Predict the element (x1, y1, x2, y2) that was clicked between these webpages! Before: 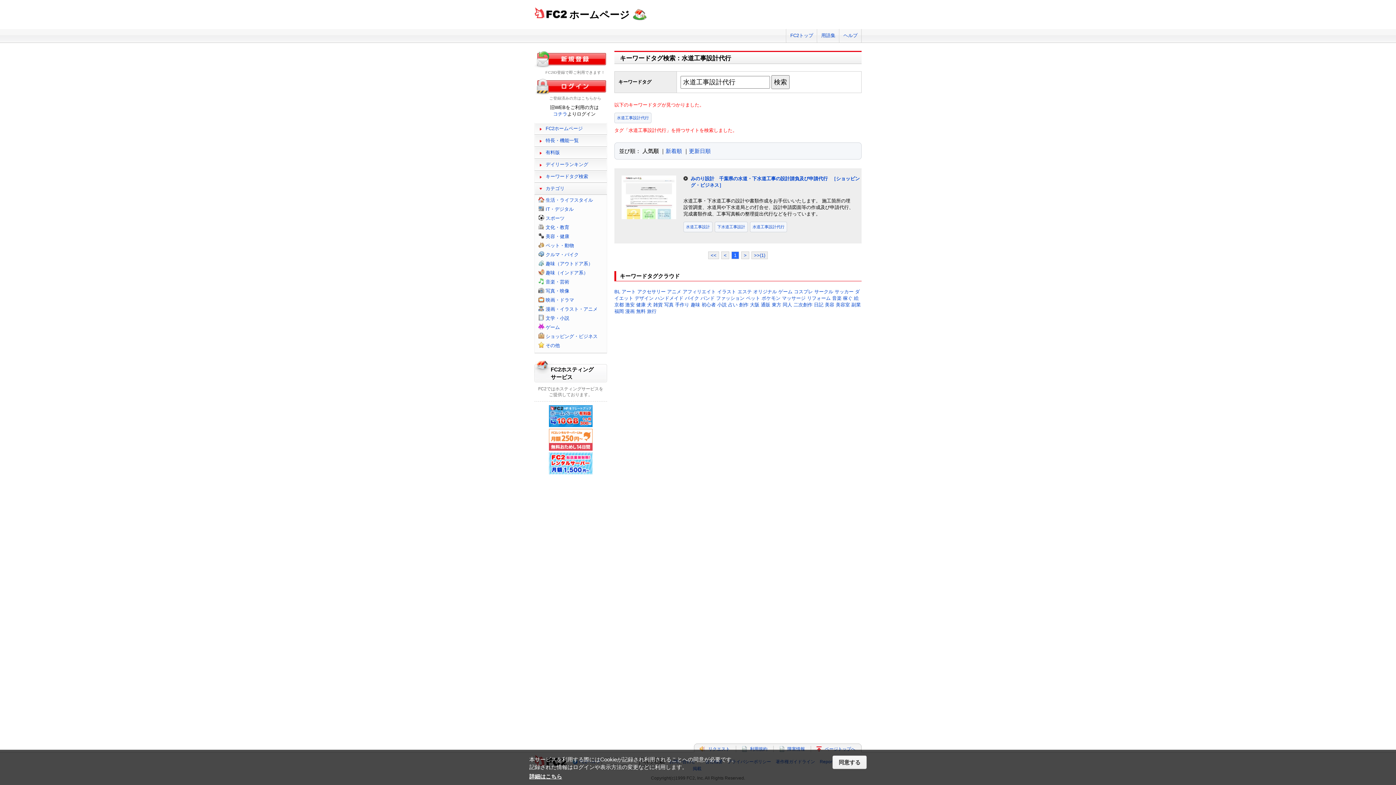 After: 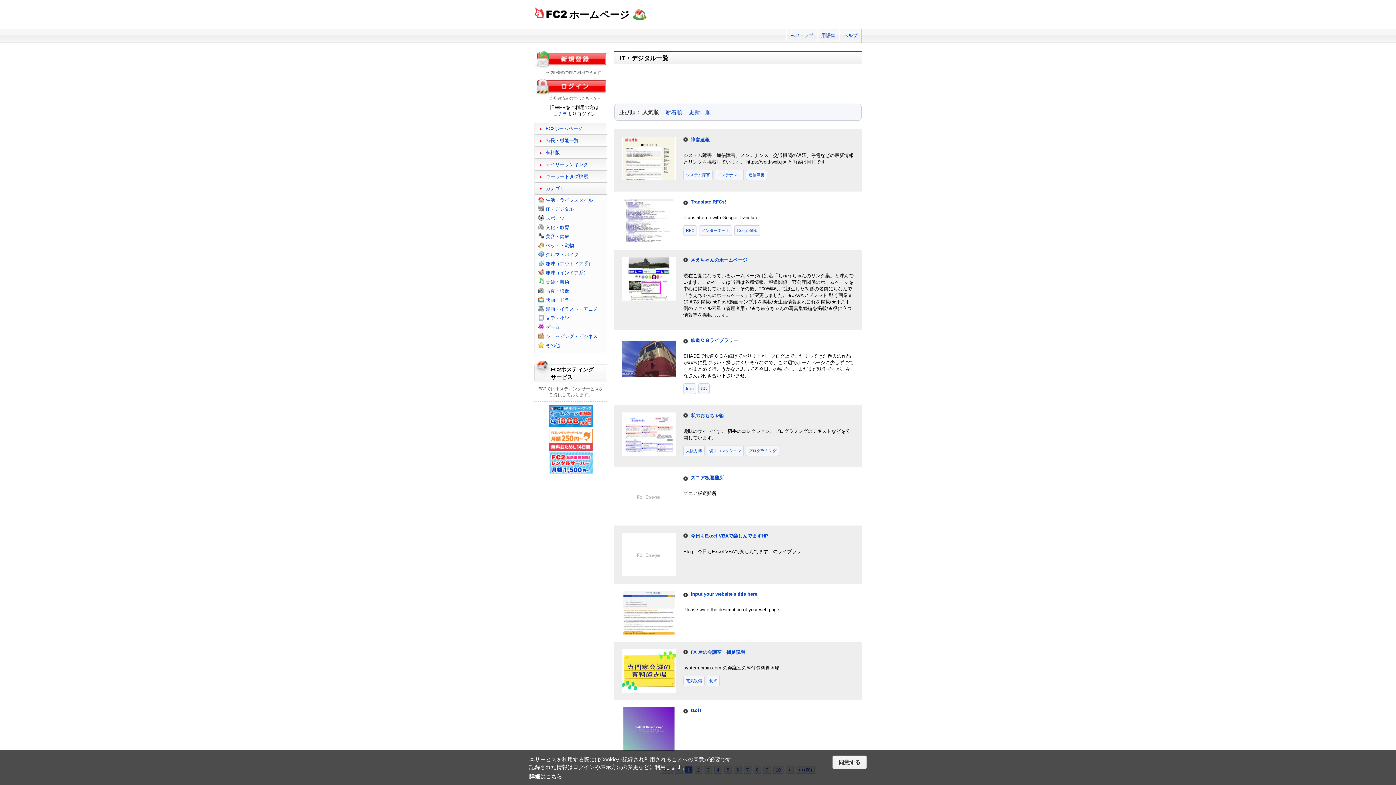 Action: bbox: (545, 206, 573, 212) label: IT・デジタル